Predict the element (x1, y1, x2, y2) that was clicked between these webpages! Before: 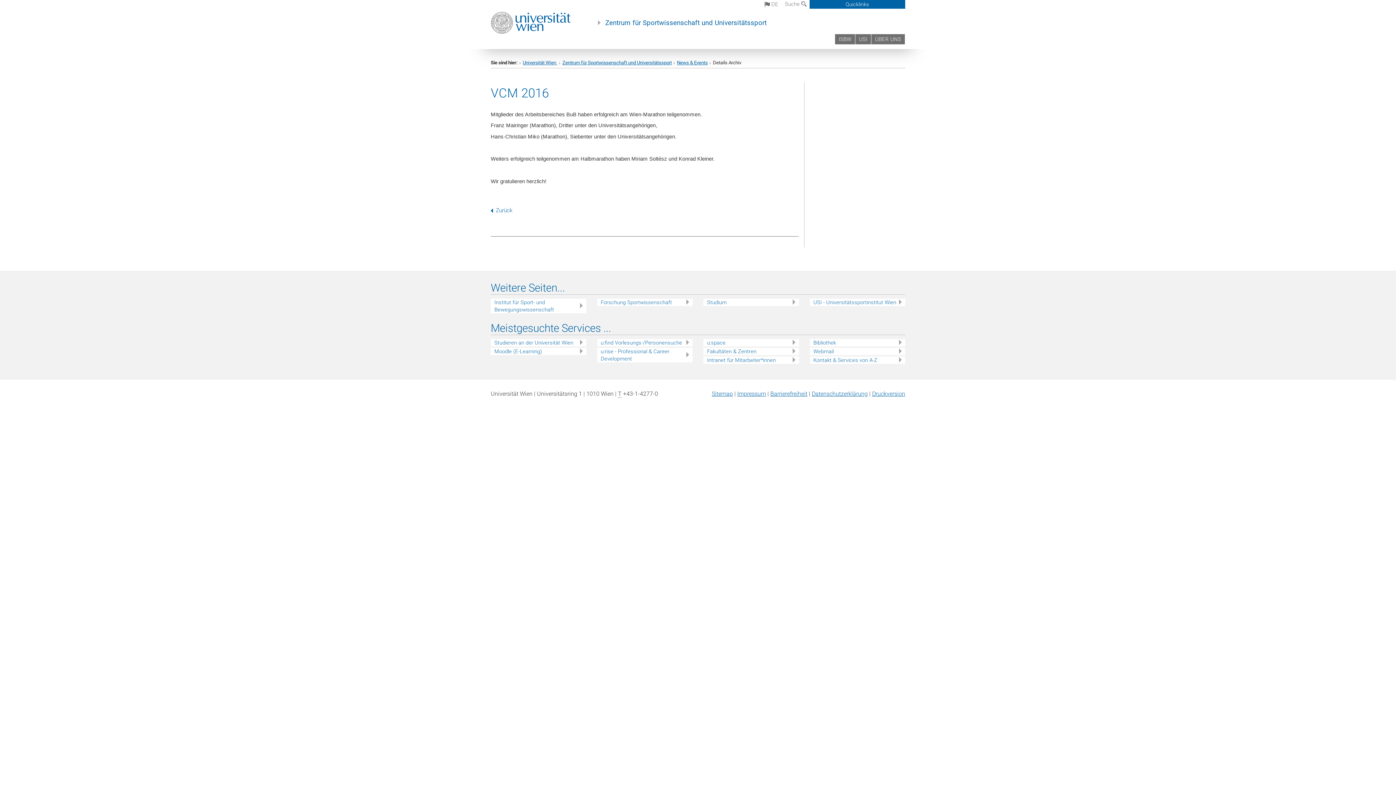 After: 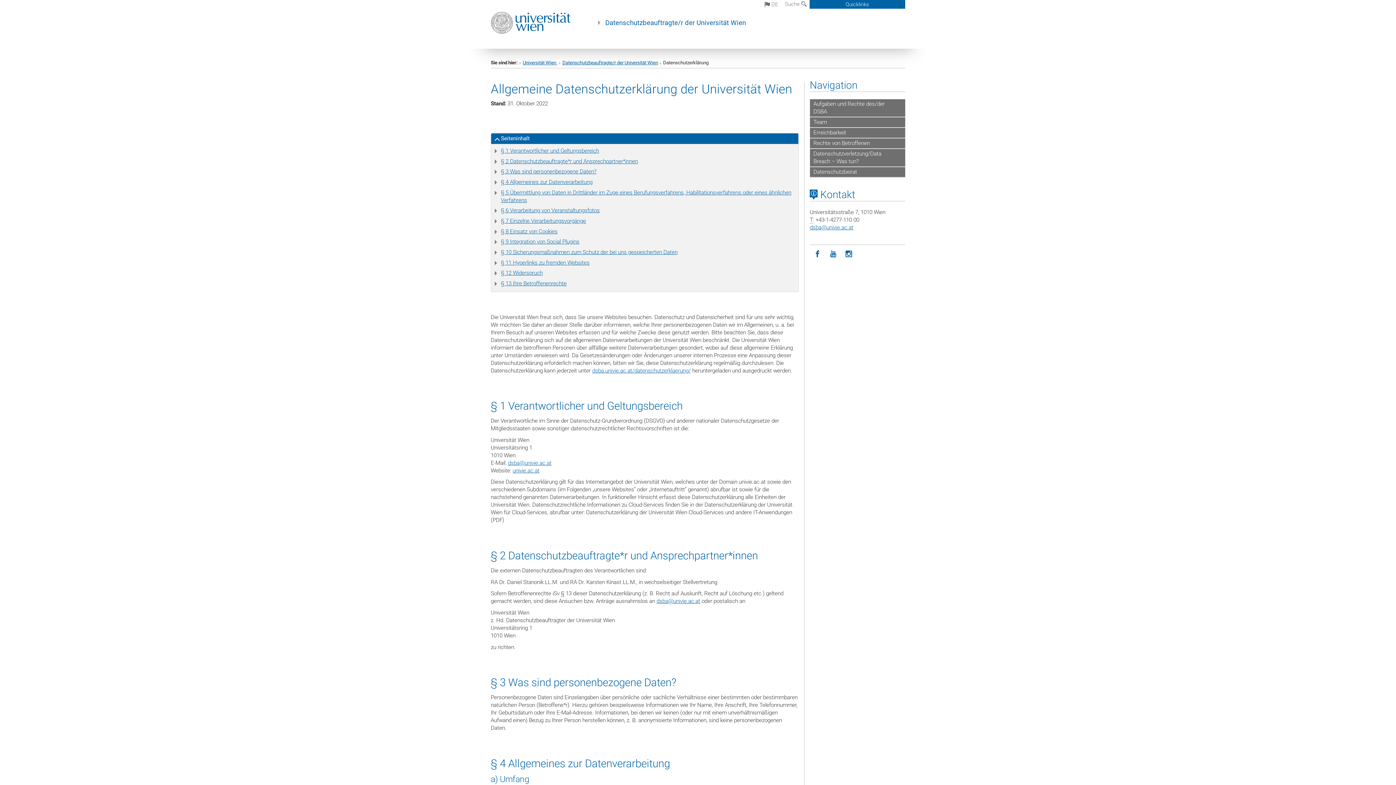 Action: label: Datenschutz­erklärung bbox: (812, 390, 868, 397)